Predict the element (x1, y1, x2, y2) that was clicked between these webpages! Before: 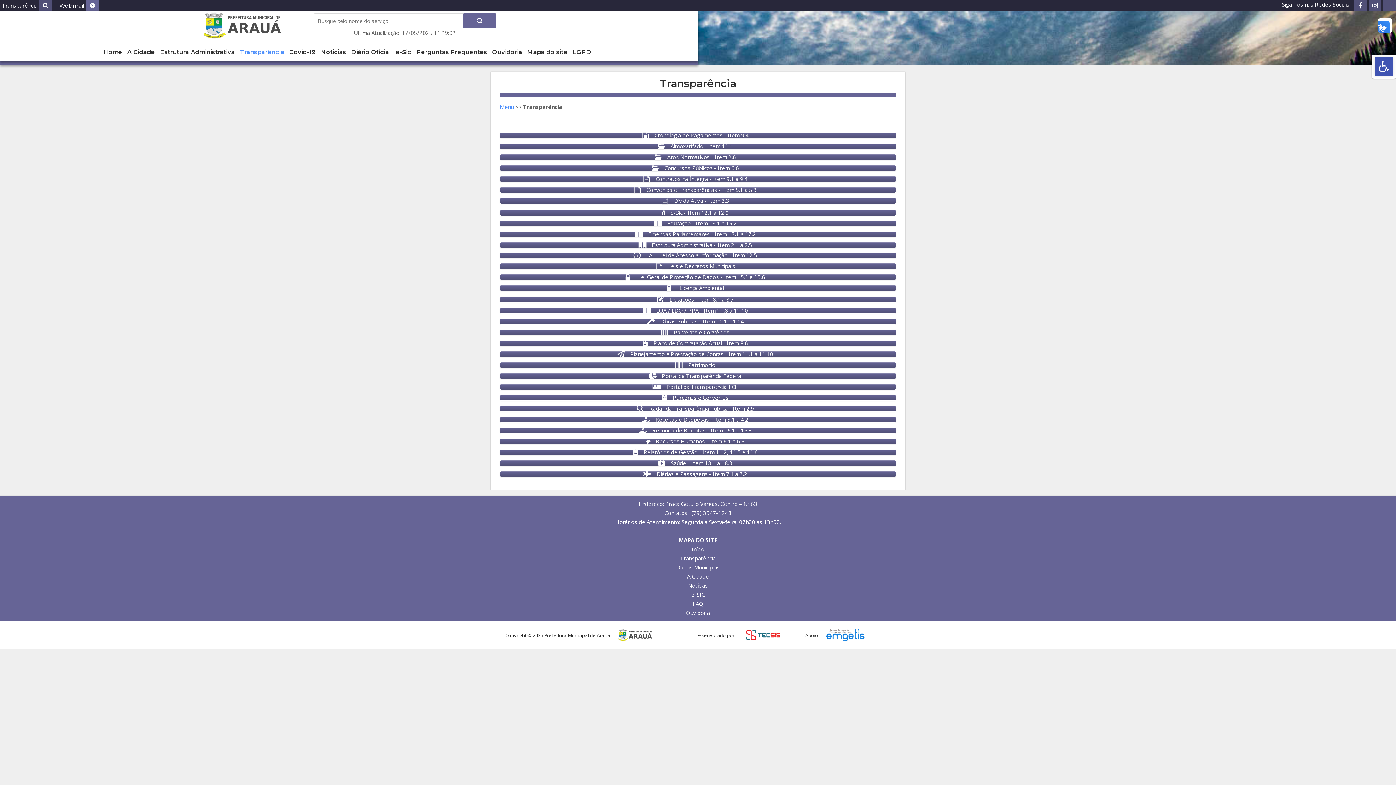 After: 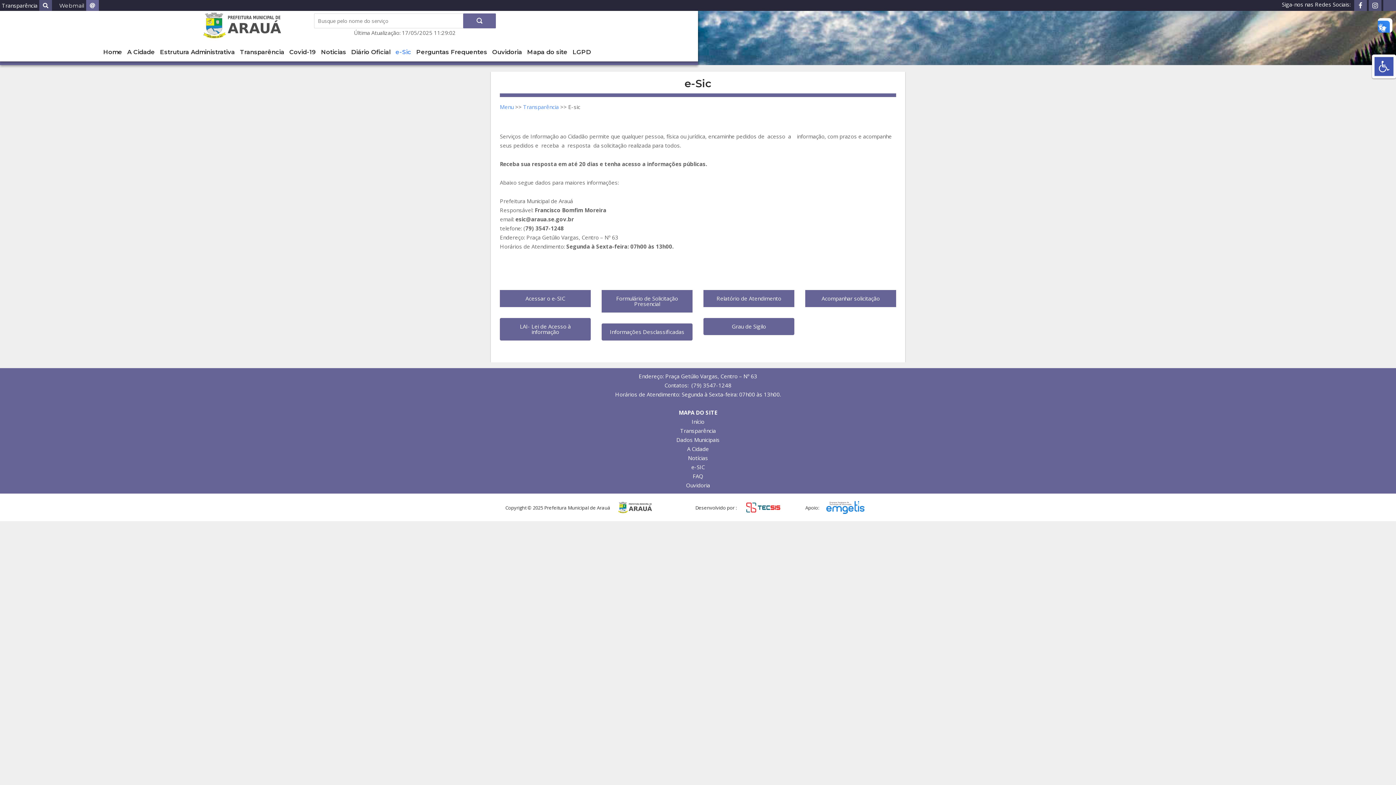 Action: label: e-Sic bbox: (395, 48, 411, 55)